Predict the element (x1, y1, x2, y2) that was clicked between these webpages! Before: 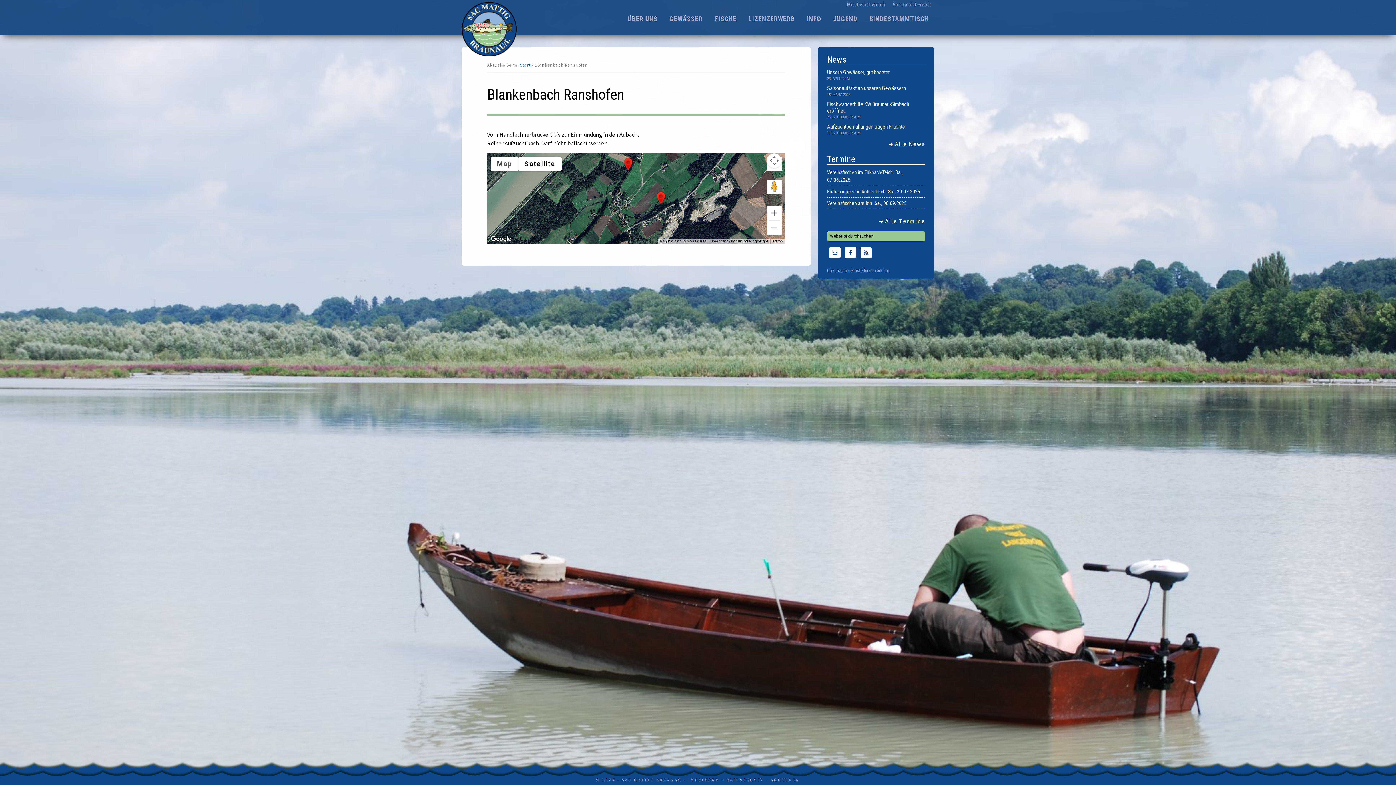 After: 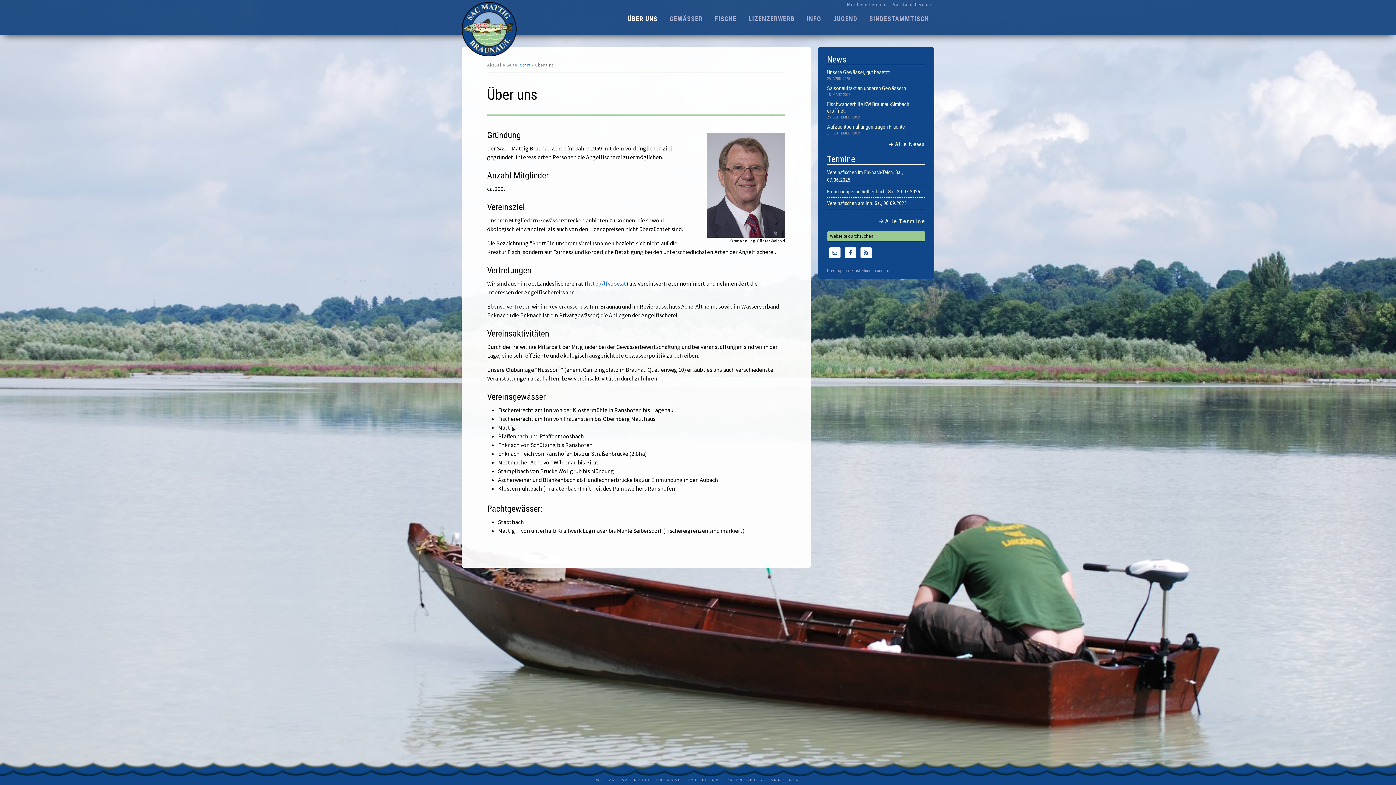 Action: bbox: (622, 9, 663, 34) label: ÜBER UNS